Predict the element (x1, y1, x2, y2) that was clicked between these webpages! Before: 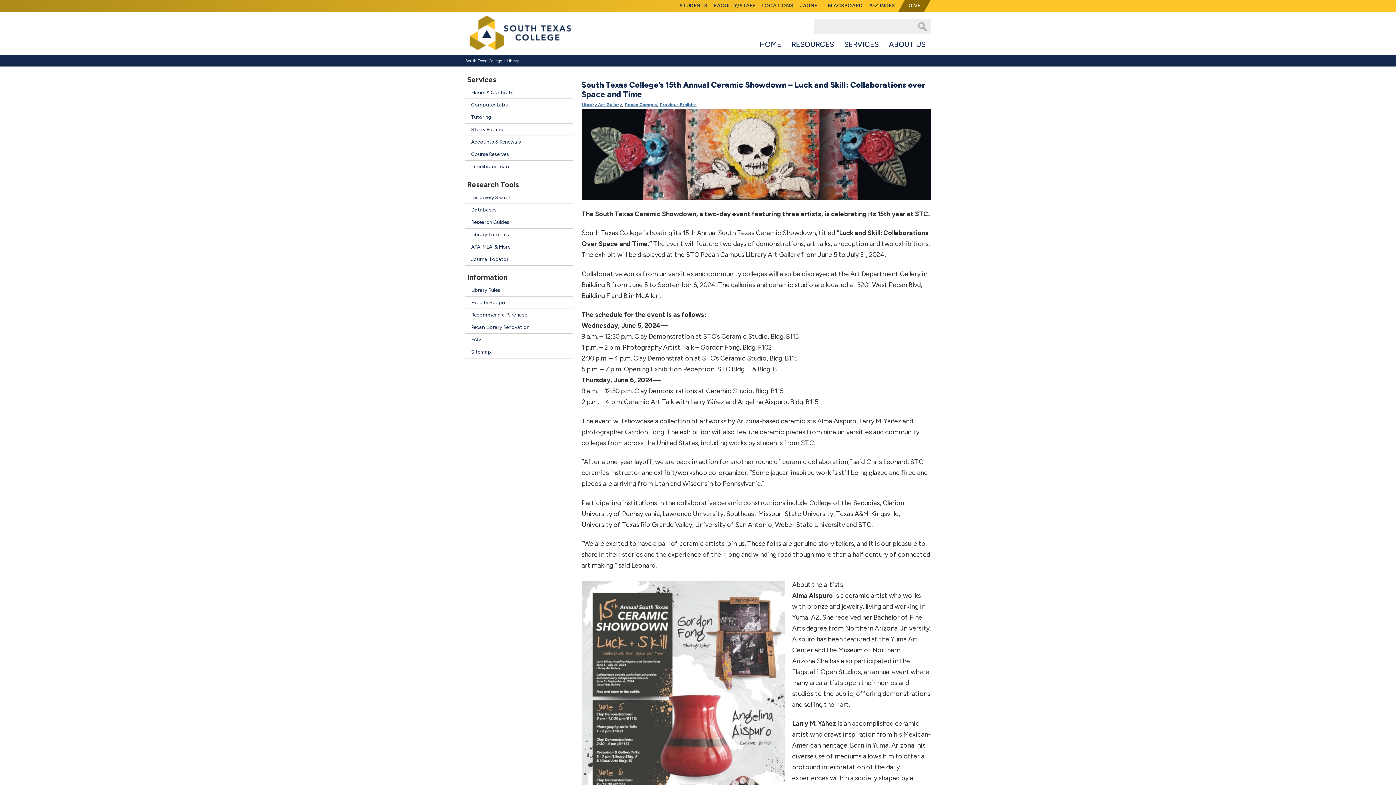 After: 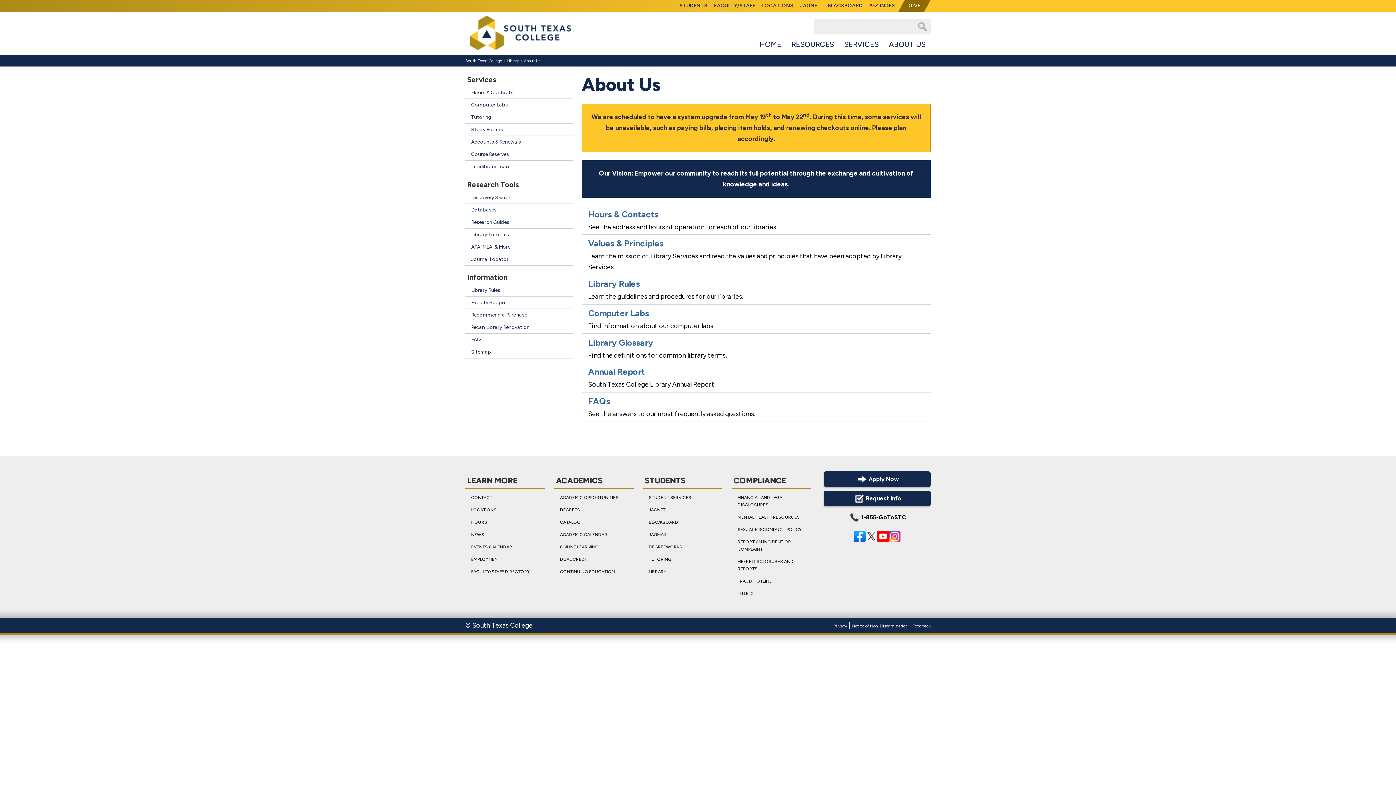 Action: bbox: (884, 37, 930, 51) label: ABOUT US